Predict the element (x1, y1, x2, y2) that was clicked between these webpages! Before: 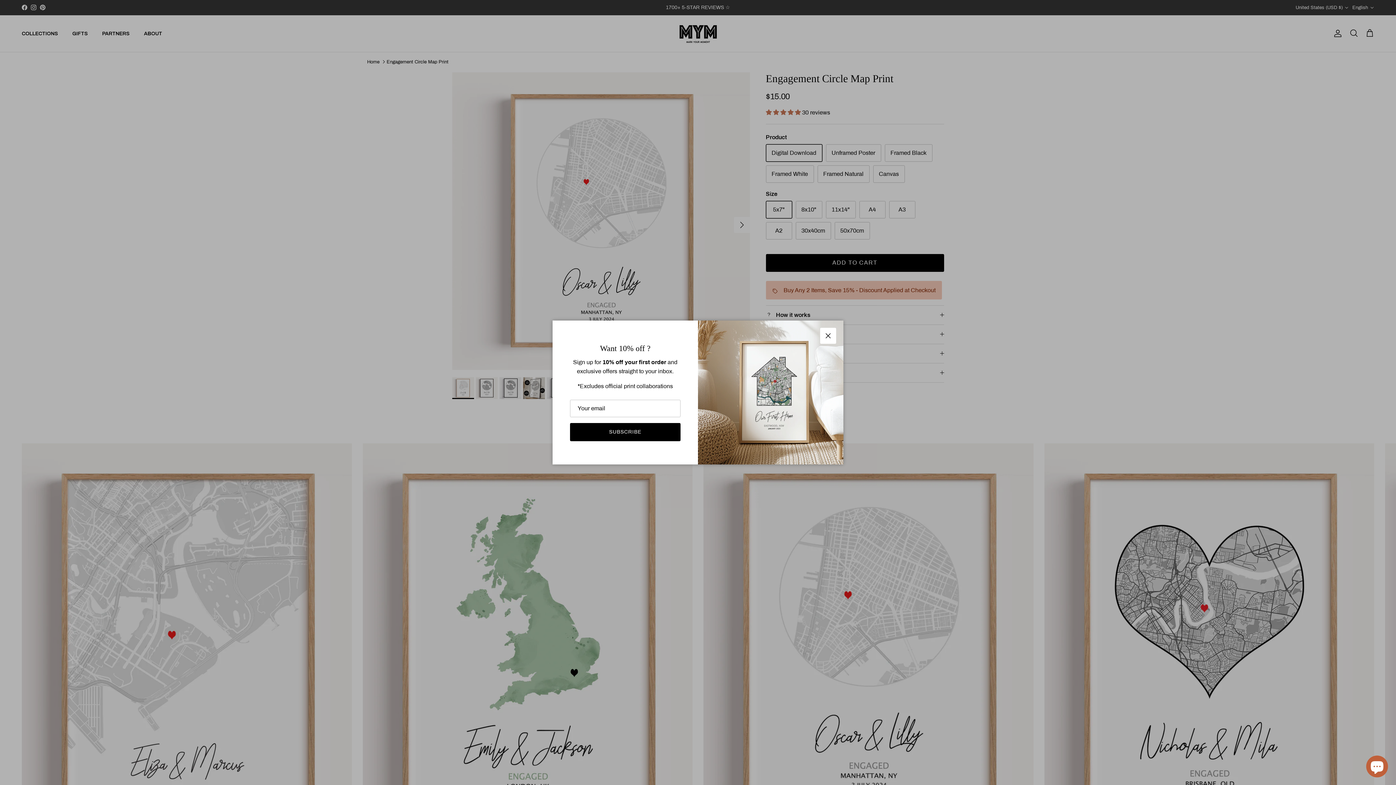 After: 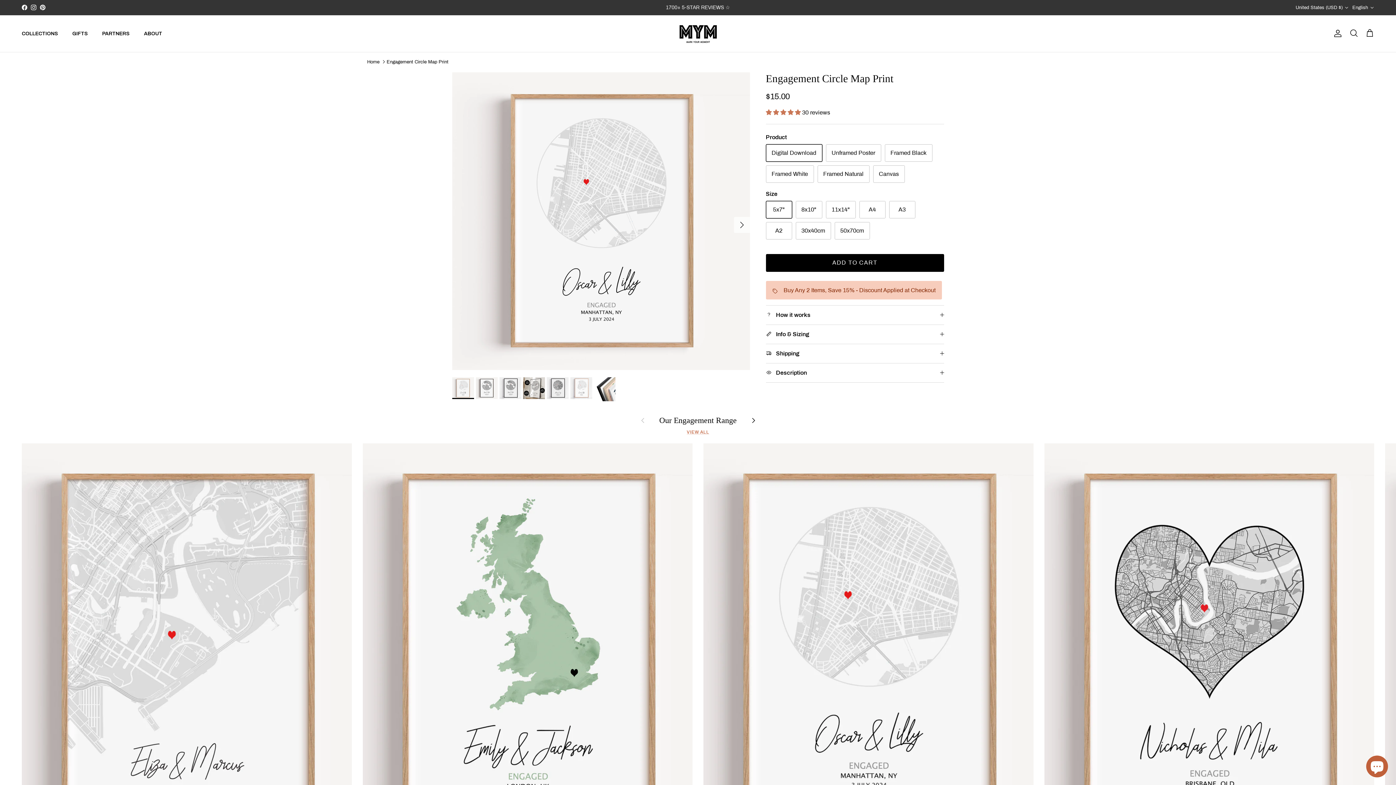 Action: bbox: (820, 327, 836, 343) label: Close